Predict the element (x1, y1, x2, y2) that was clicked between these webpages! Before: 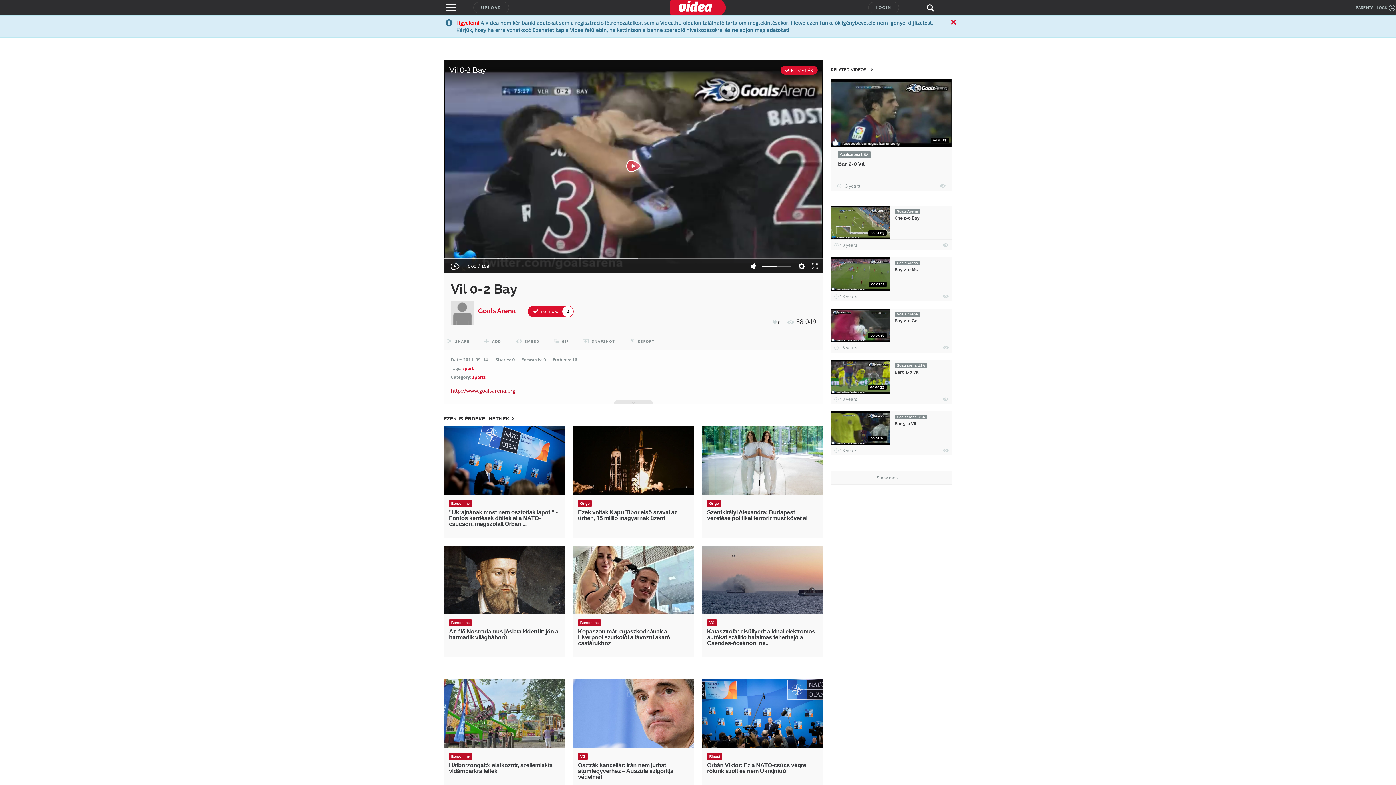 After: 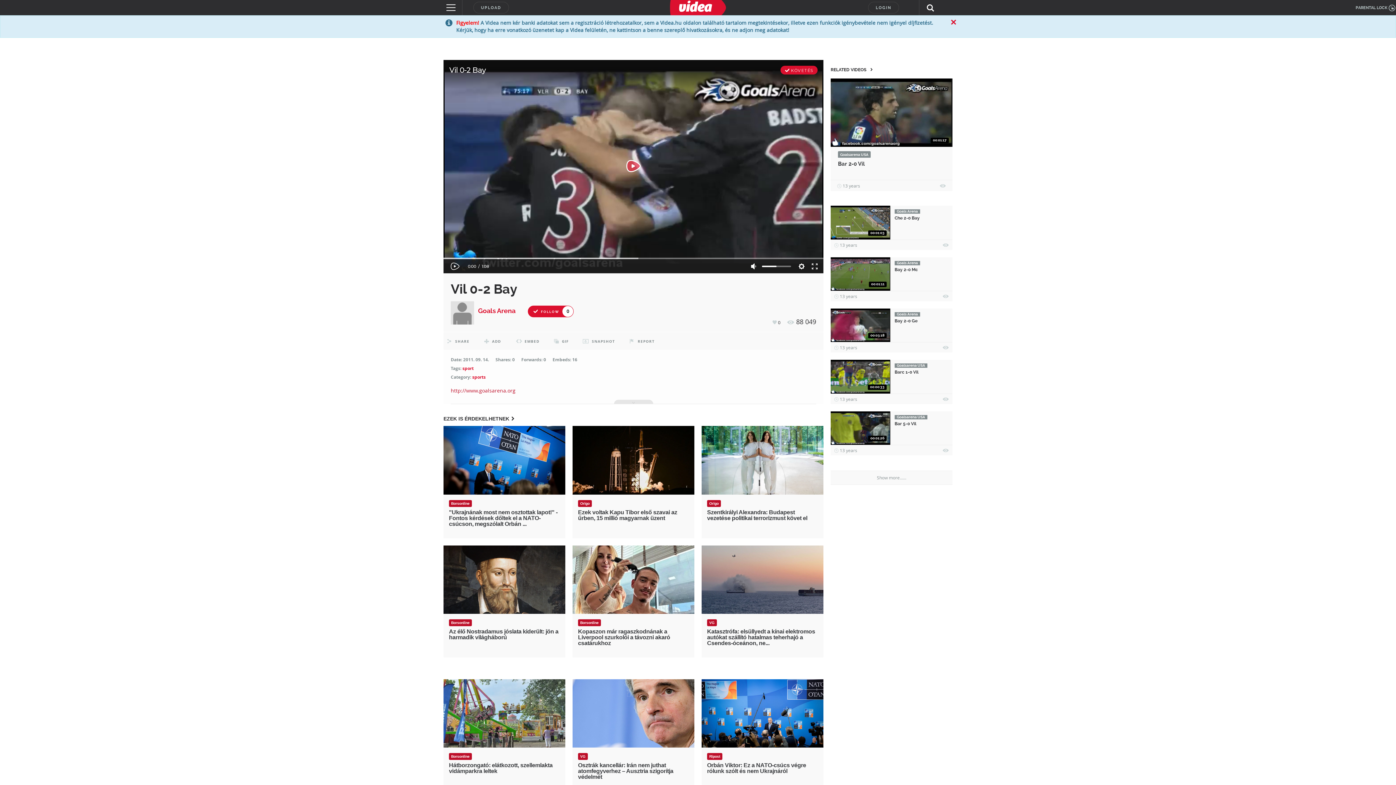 Action: bbox: (449, 509, 557, 527) label: "Ukrajnának most nem osztottak lapot!" - Fontos kérdések dőltek el a NATO-csúcson, megszólalt Orbán ...